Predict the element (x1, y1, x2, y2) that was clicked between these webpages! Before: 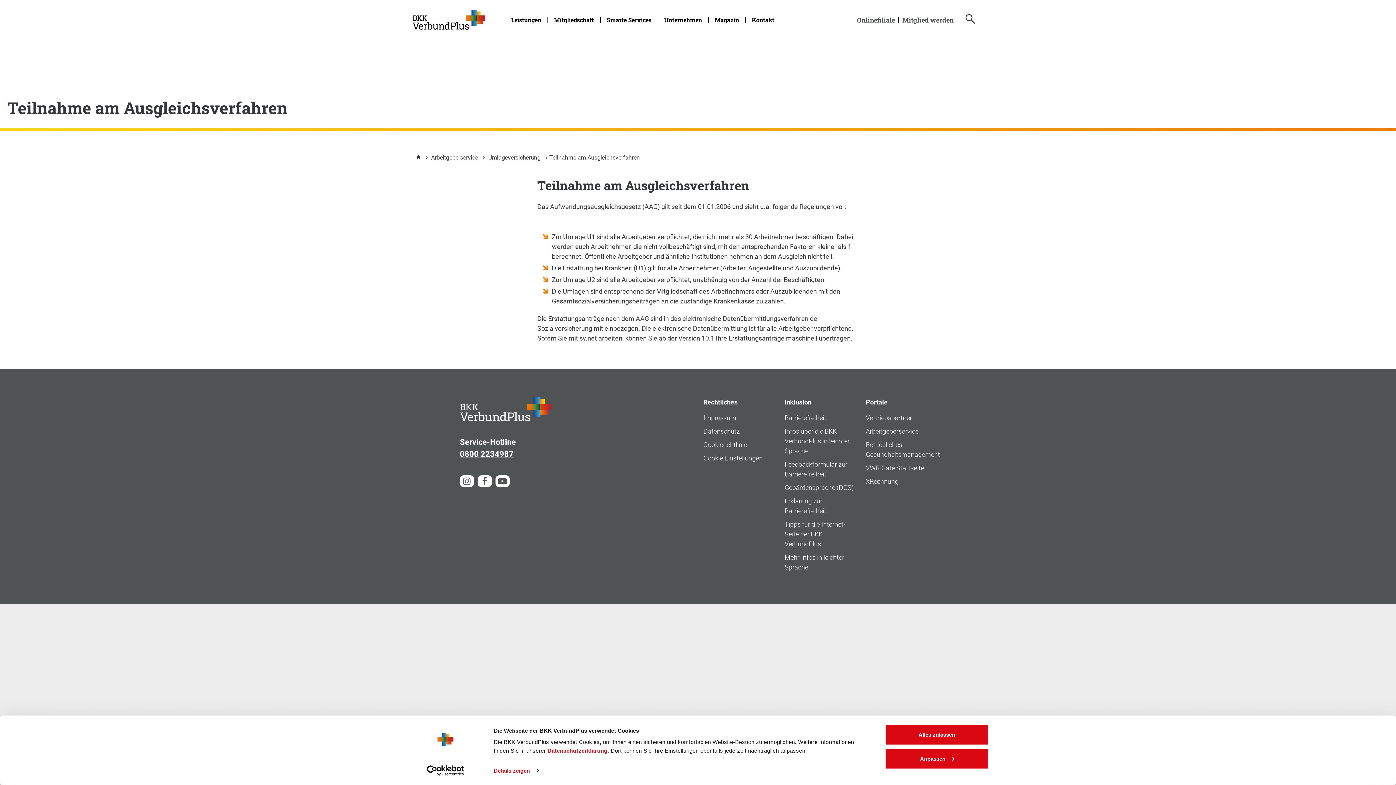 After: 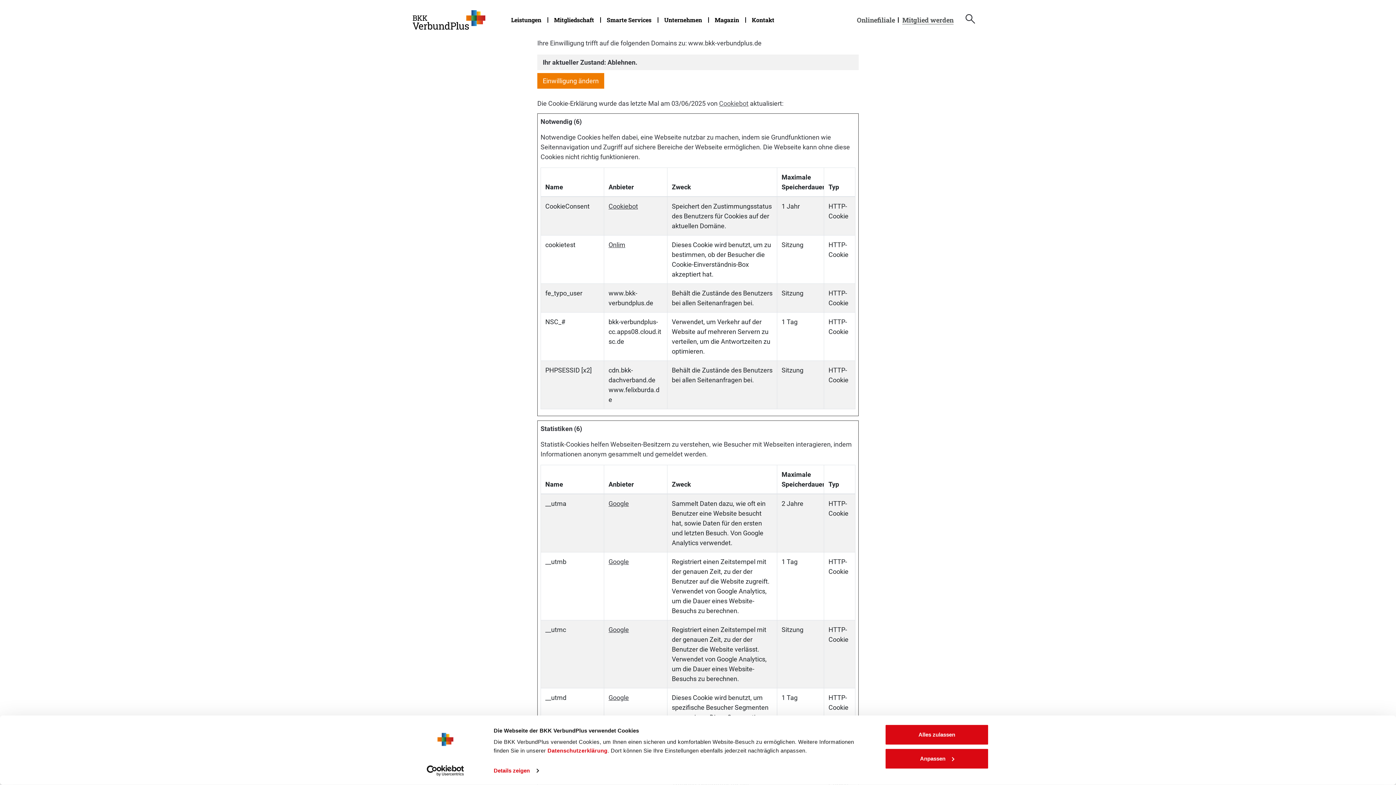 Action: label: Cookie Einstellungen bbox: (703, 454, 762, 462)